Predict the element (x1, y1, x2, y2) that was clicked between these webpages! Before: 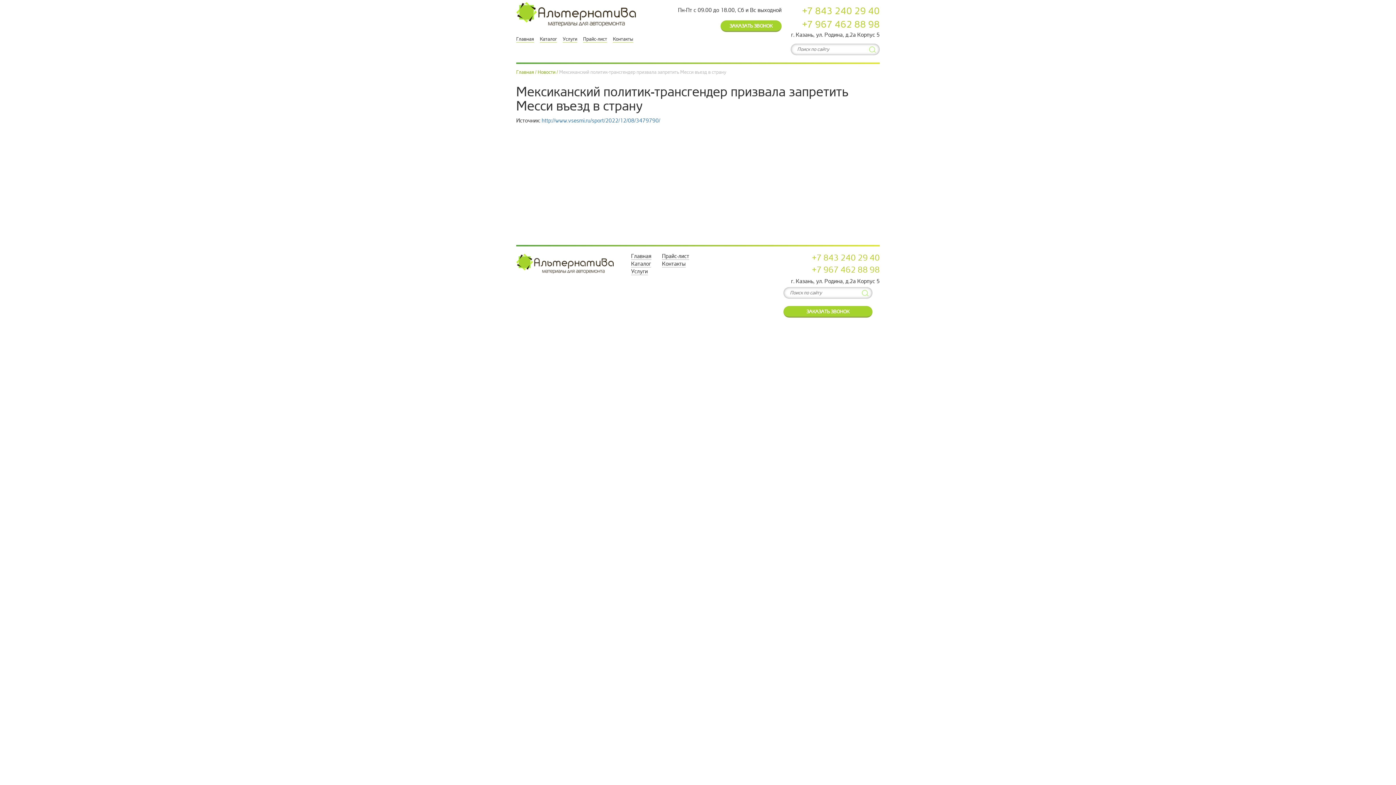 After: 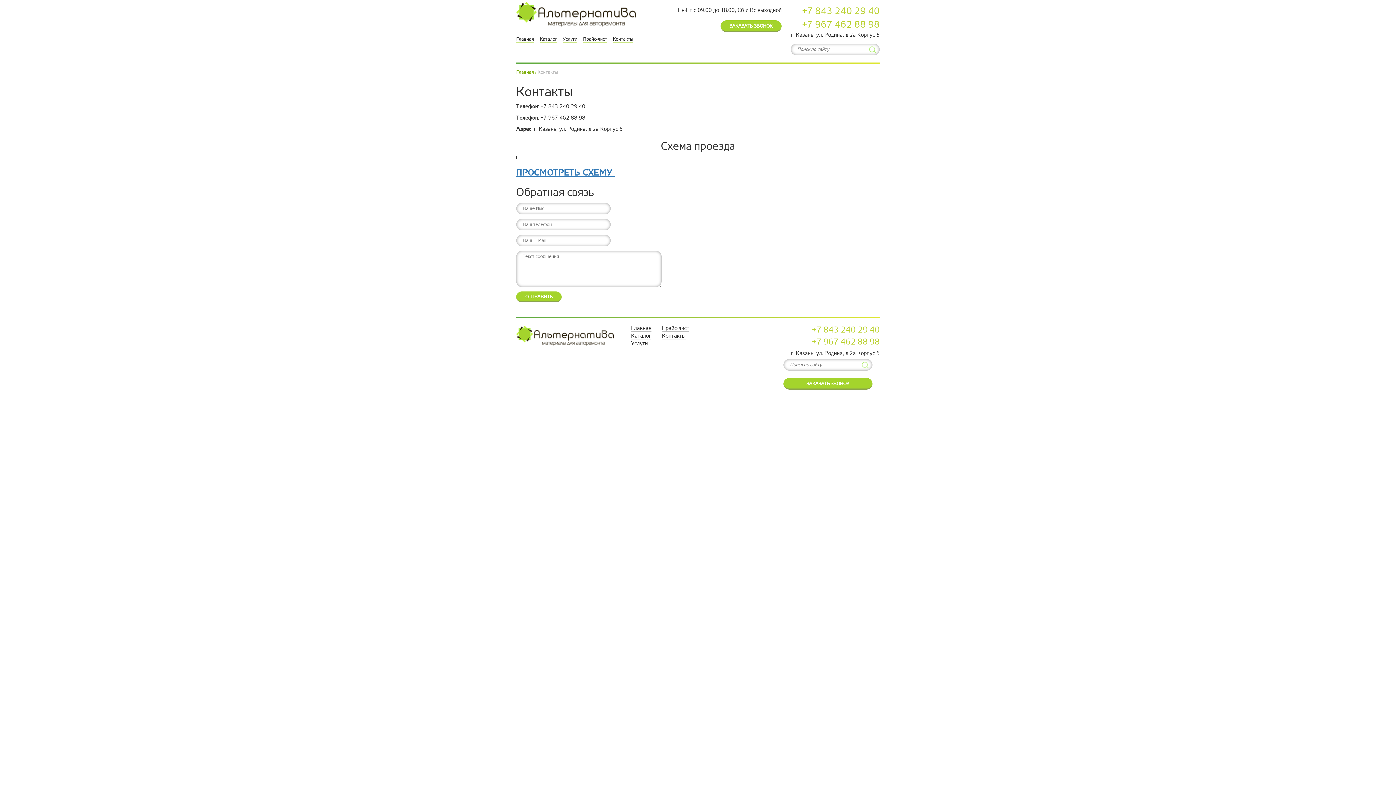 Action: label: Контакты bbox: (662, 261, 685, 267)